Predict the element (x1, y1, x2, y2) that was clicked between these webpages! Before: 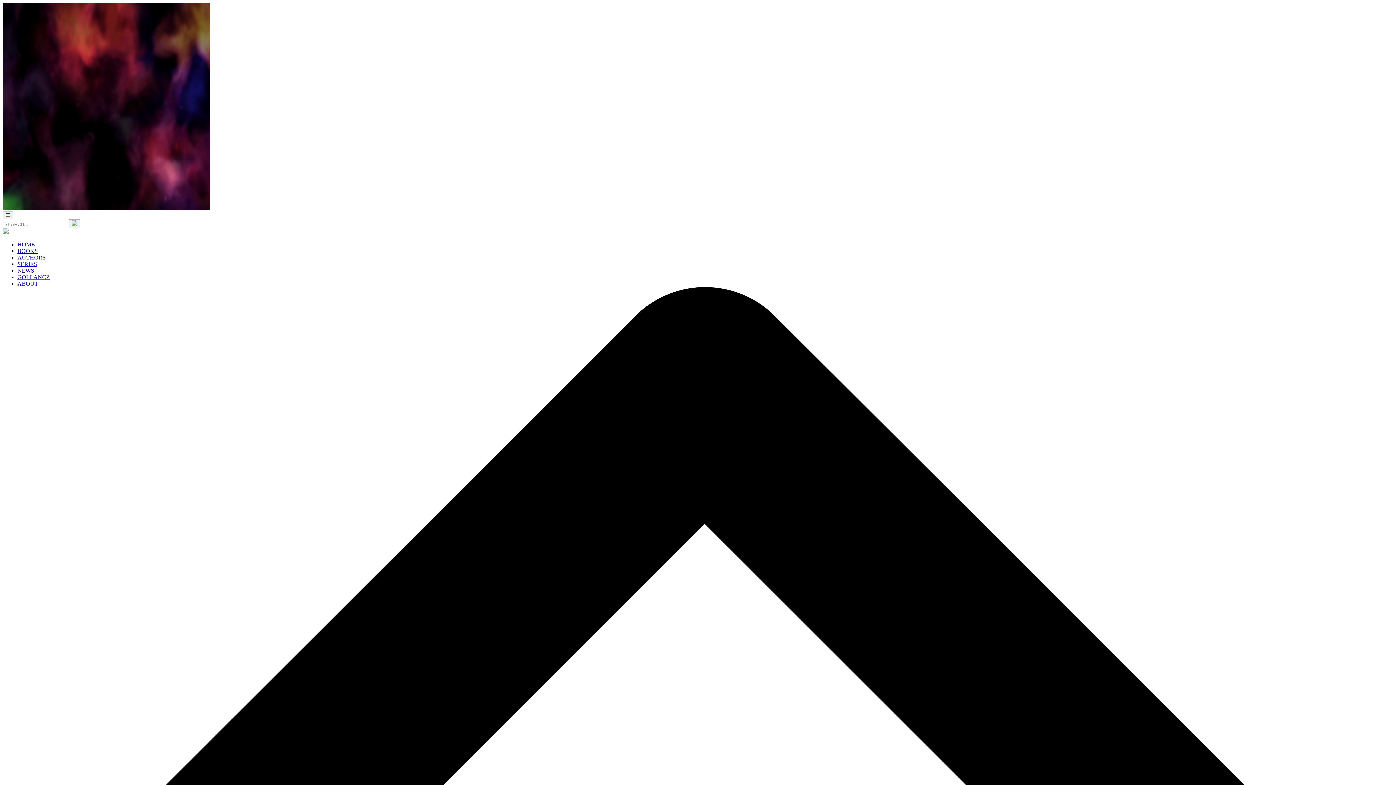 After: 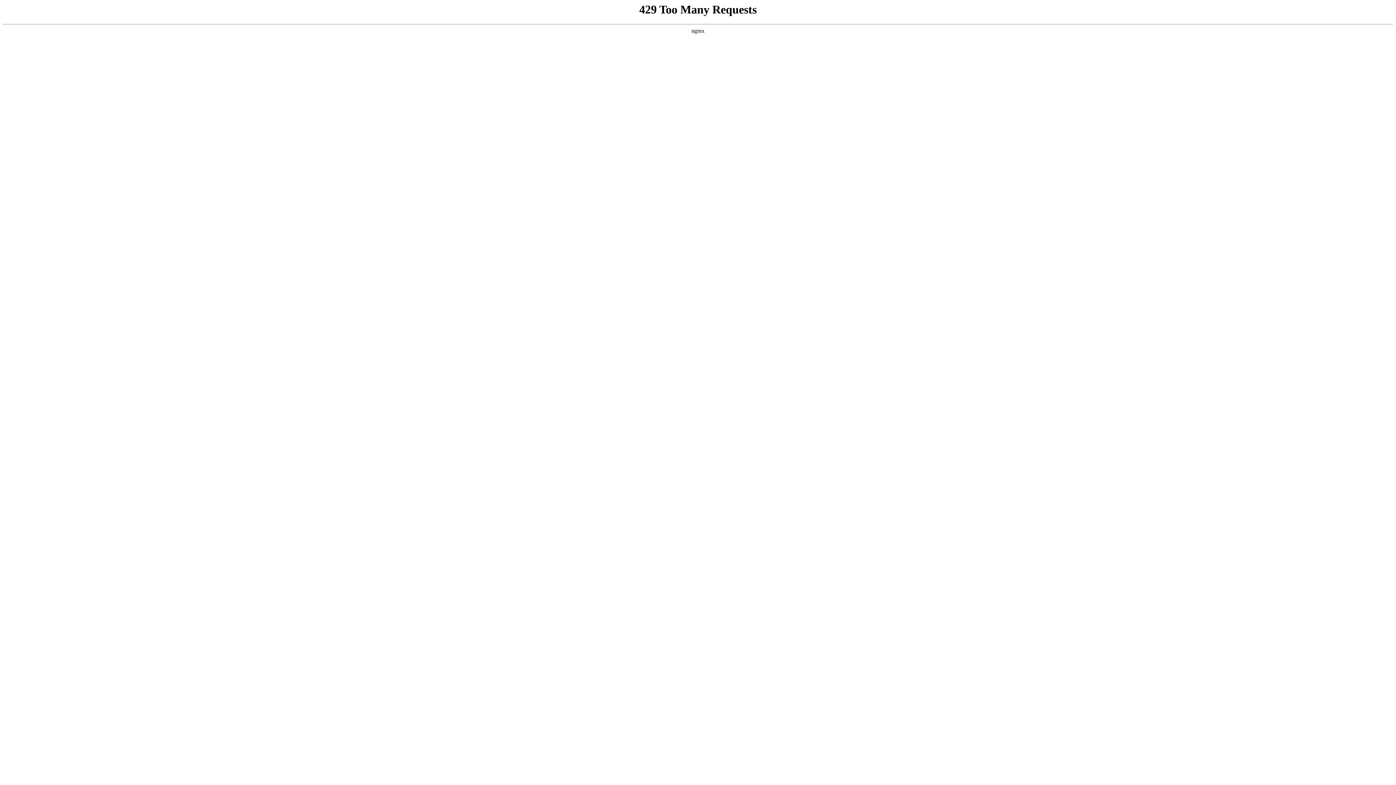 Action: label: HOME bbox: (17, 241, 34, 247)